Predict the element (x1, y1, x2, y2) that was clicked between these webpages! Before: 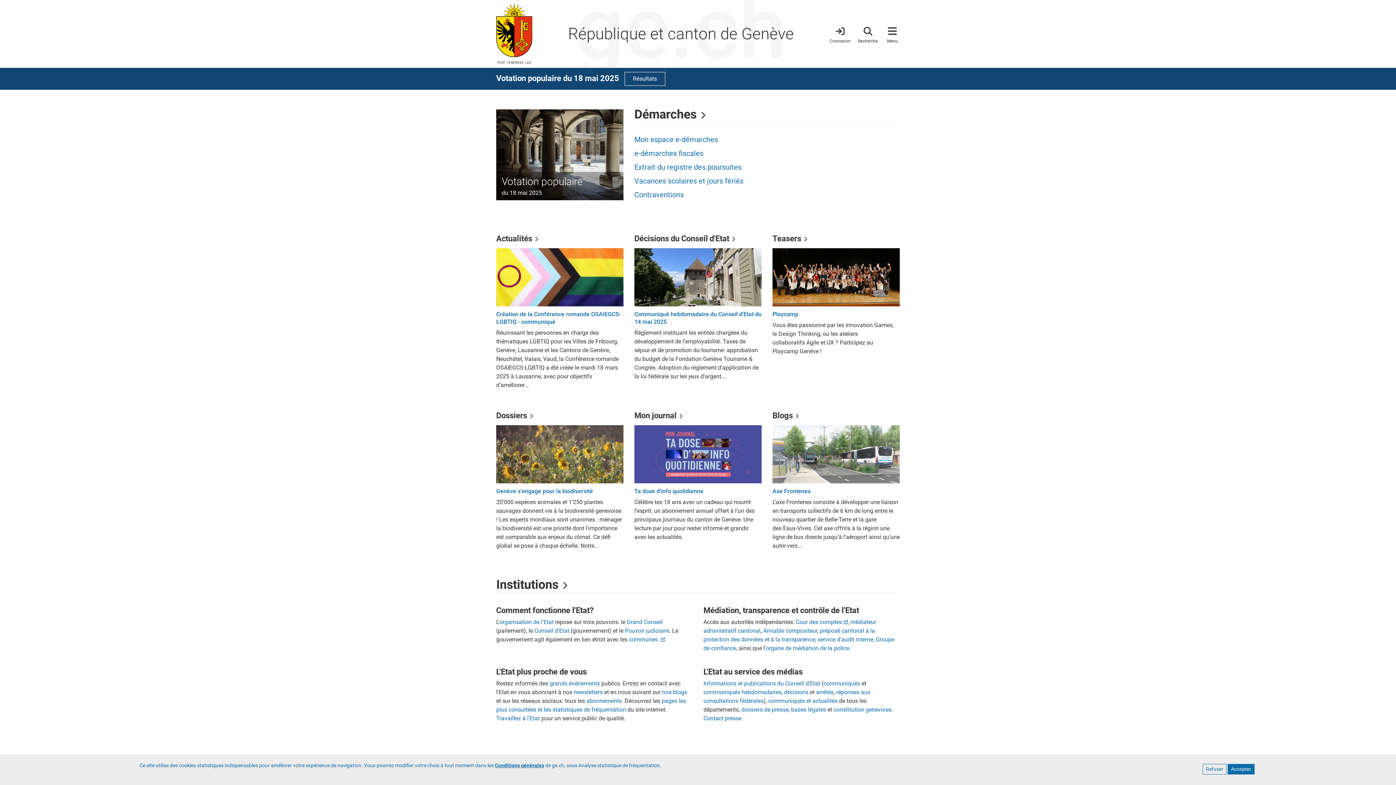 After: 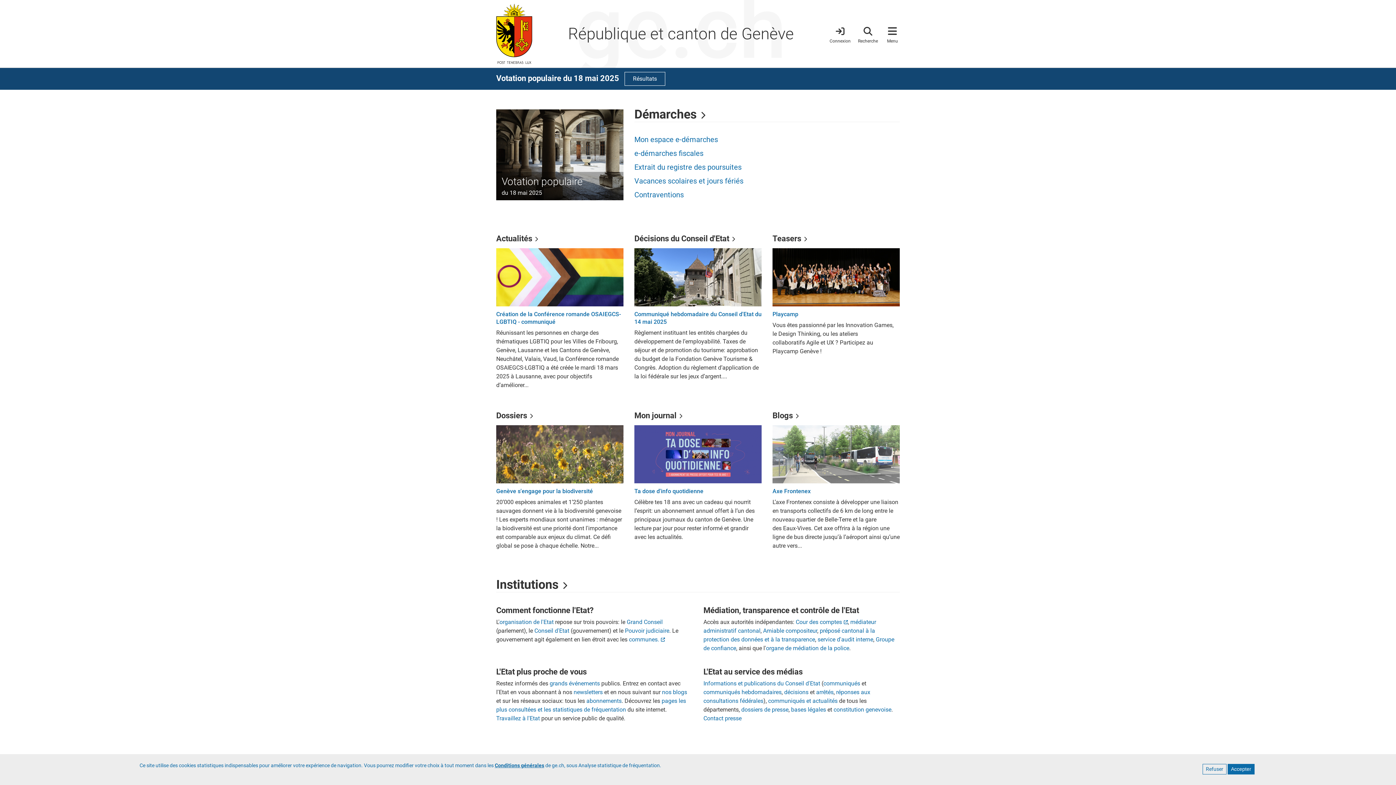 Action: bbox: (496, 3, 532, 63)